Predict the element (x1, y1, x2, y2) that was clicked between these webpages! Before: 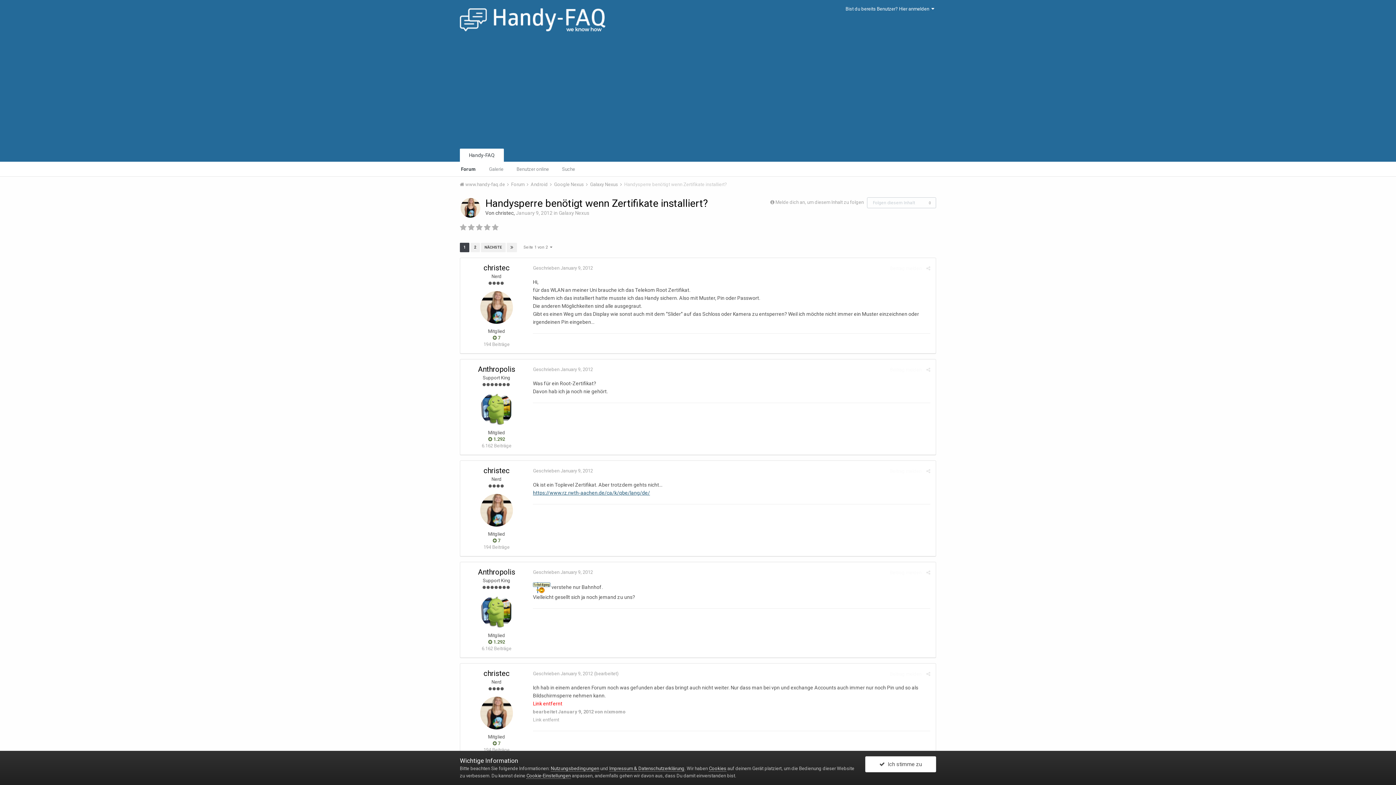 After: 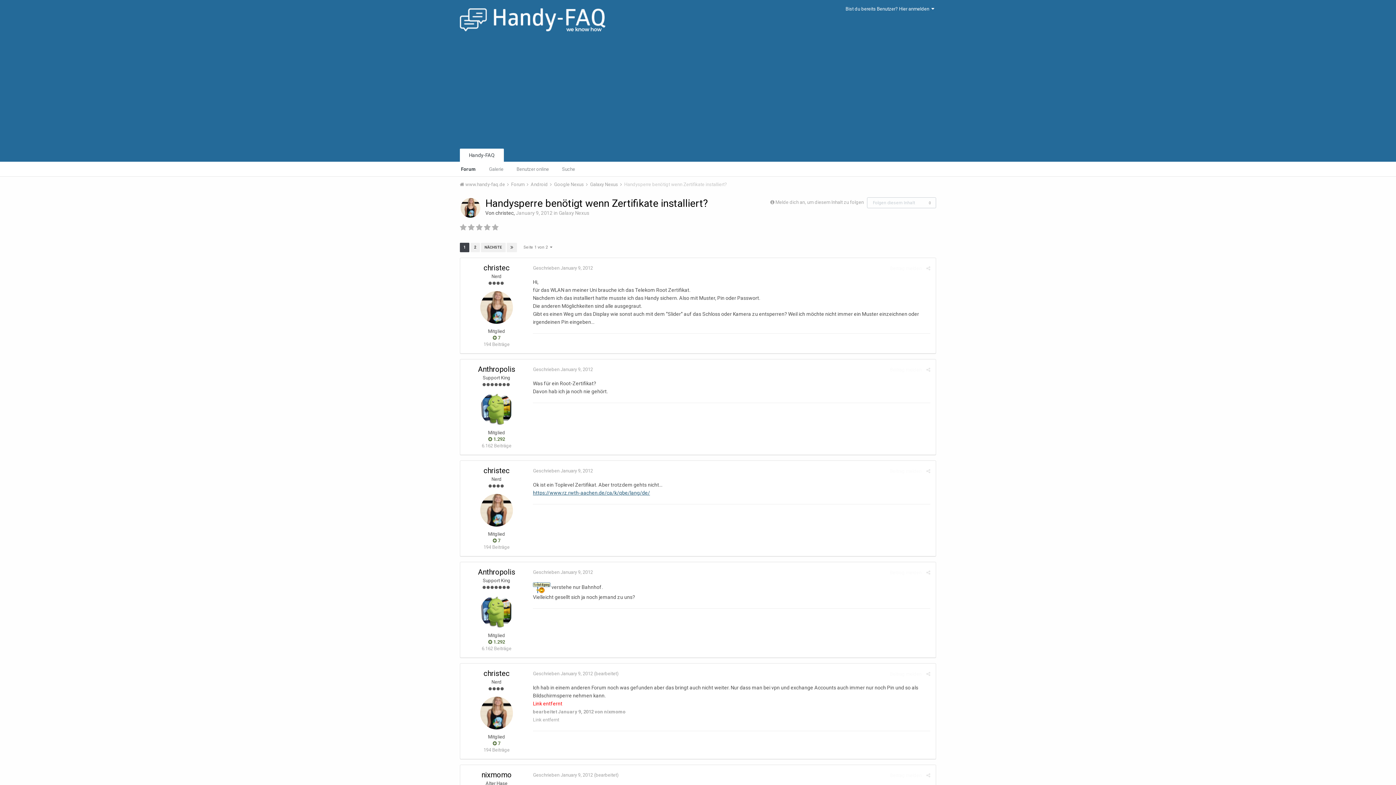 Action: bbox: (865, 756, 936, 772) label:   Ich stimme zu